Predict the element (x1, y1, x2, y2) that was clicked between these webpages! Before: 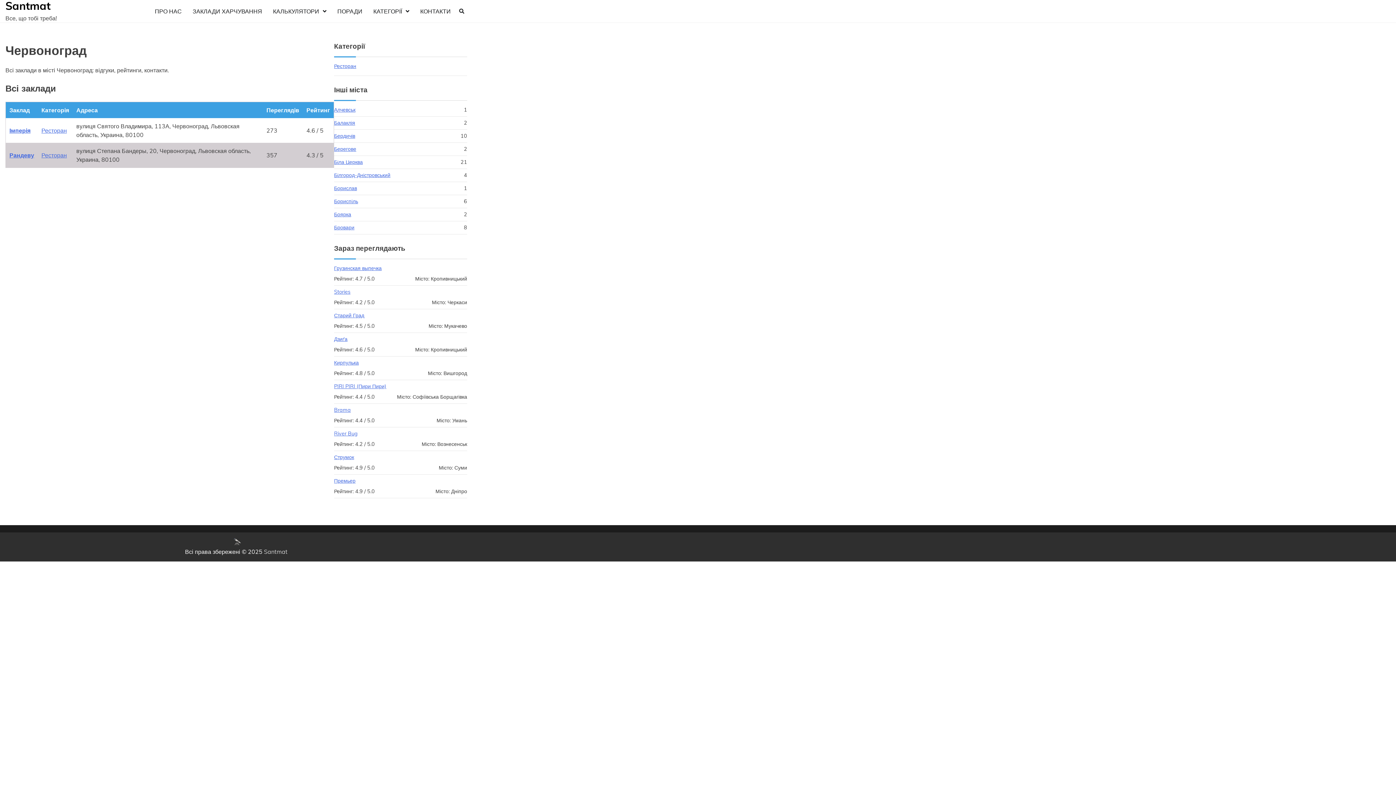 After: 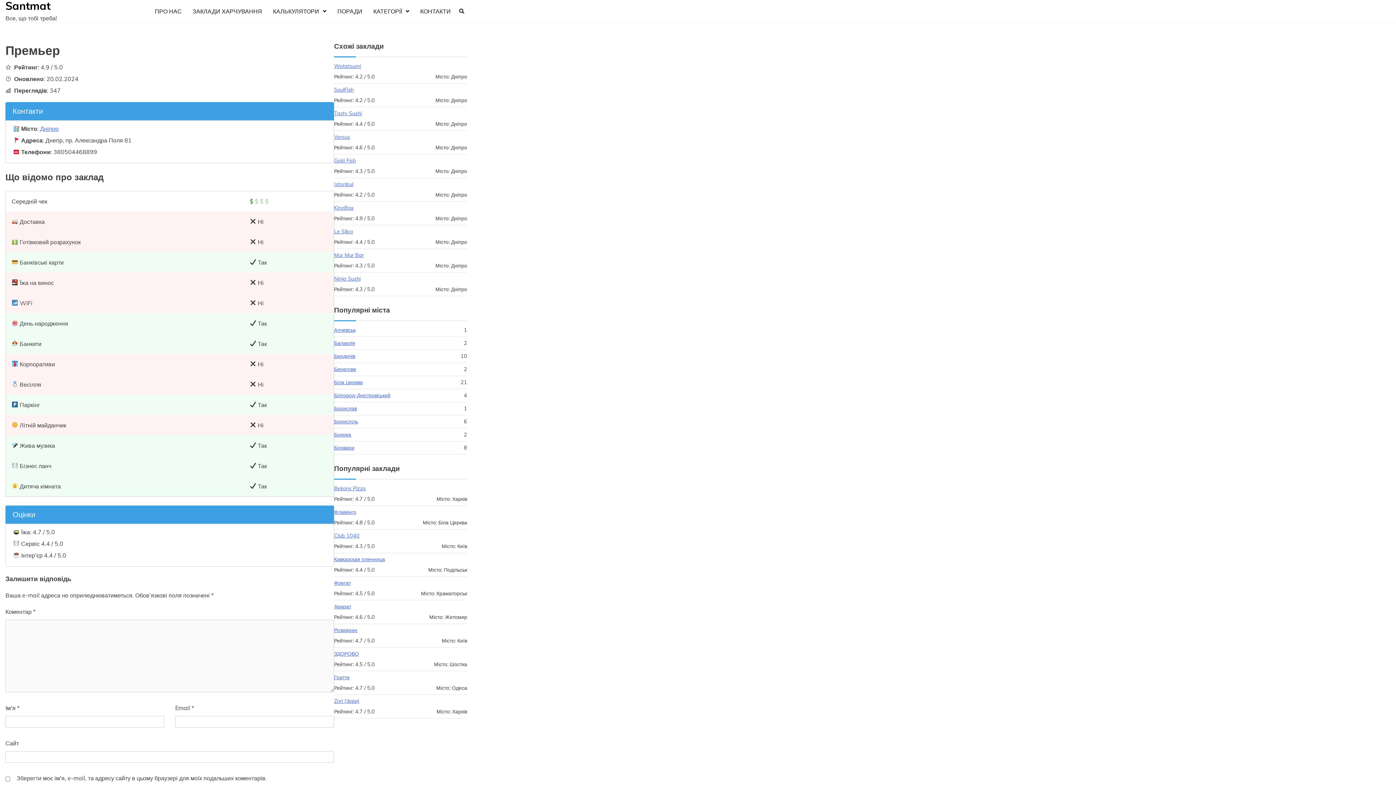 Action: bbox: (334, 477, 355, 484) label: Премьер